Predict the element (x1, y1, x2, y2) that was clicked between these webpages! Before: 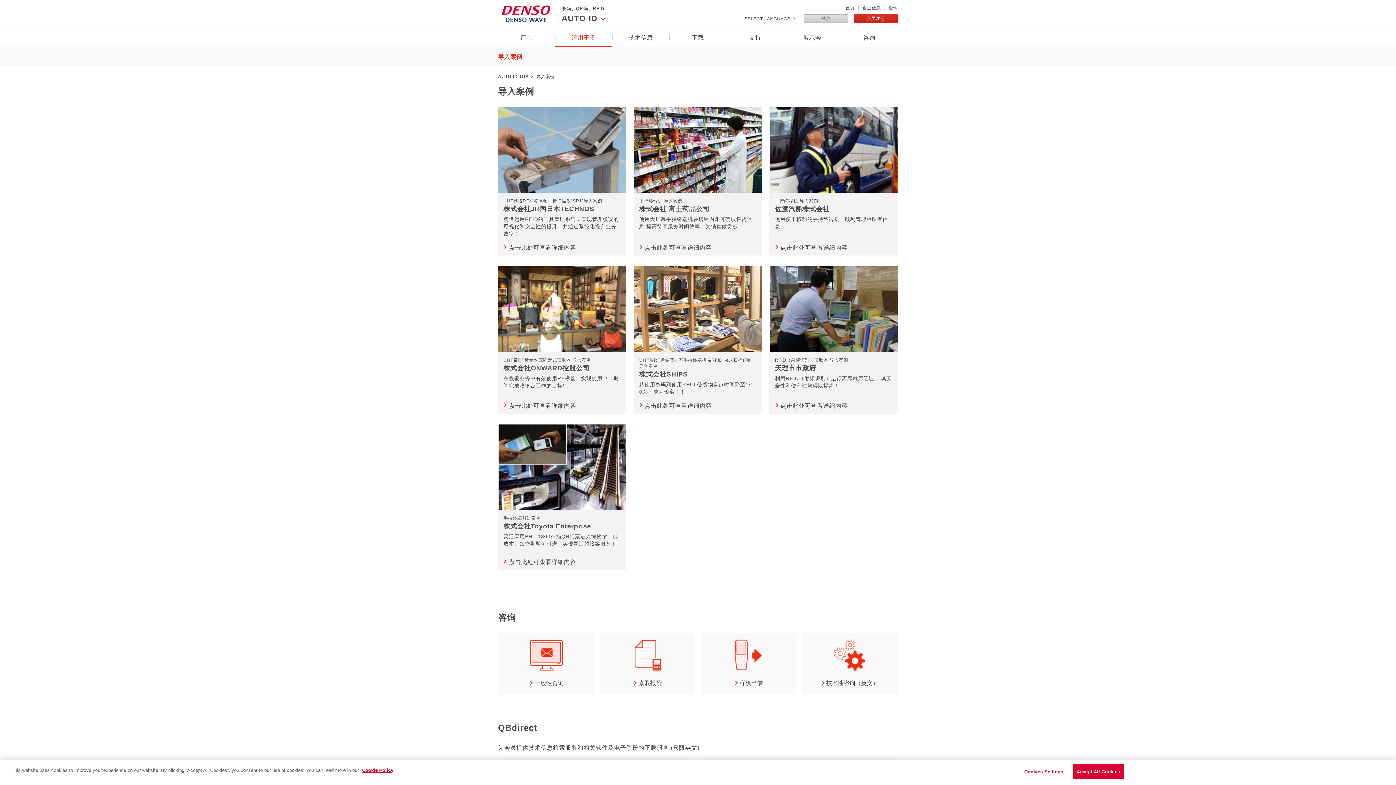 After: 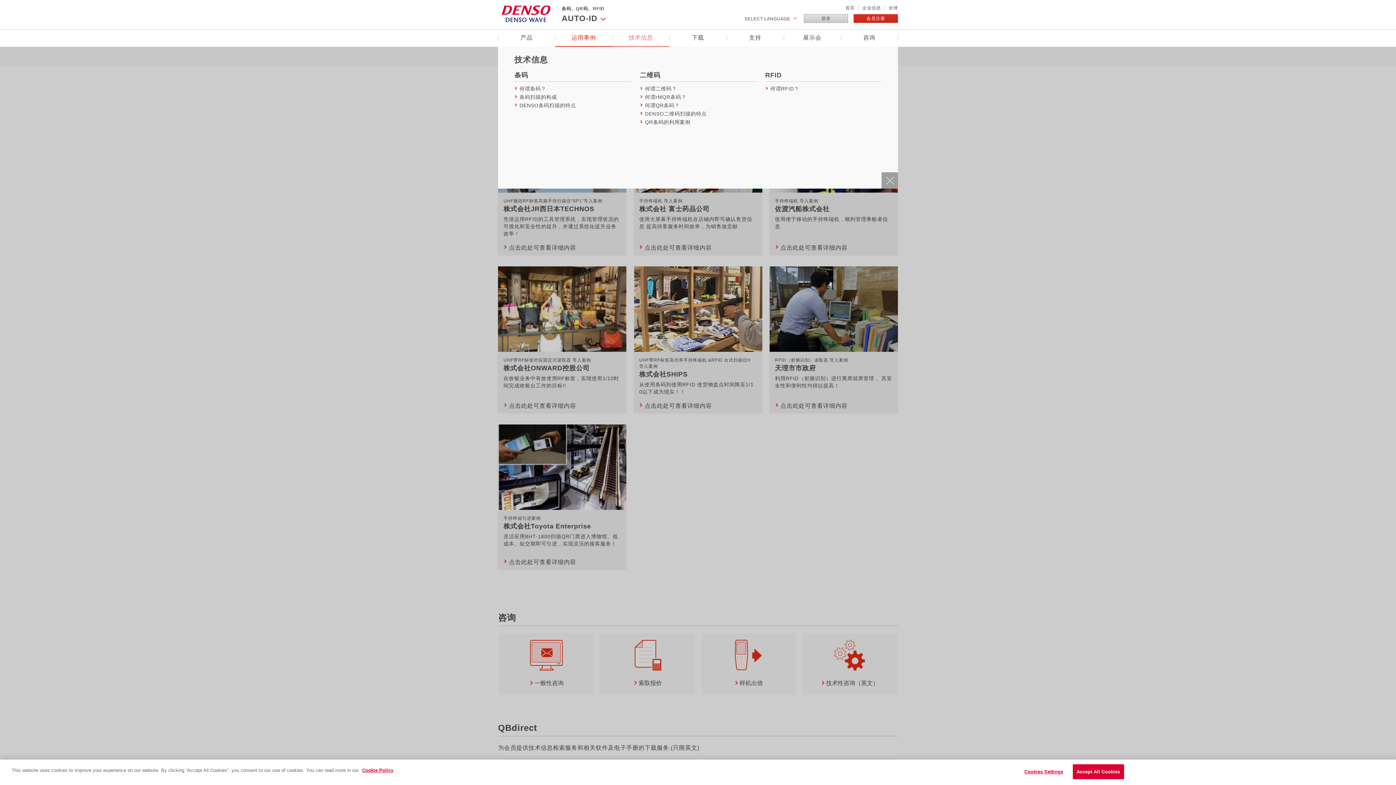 Action: bbox: (612, 33, 669, 40) label: 技术信息